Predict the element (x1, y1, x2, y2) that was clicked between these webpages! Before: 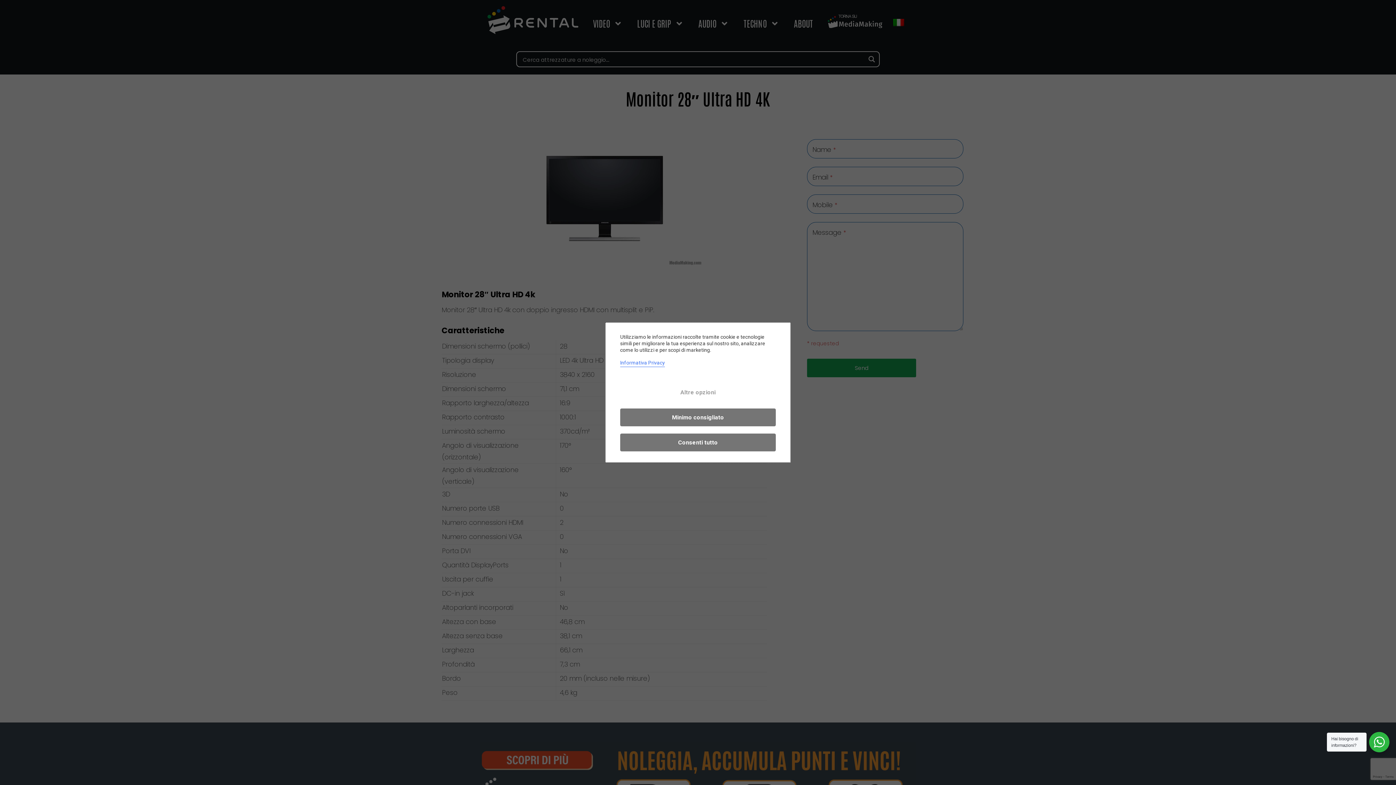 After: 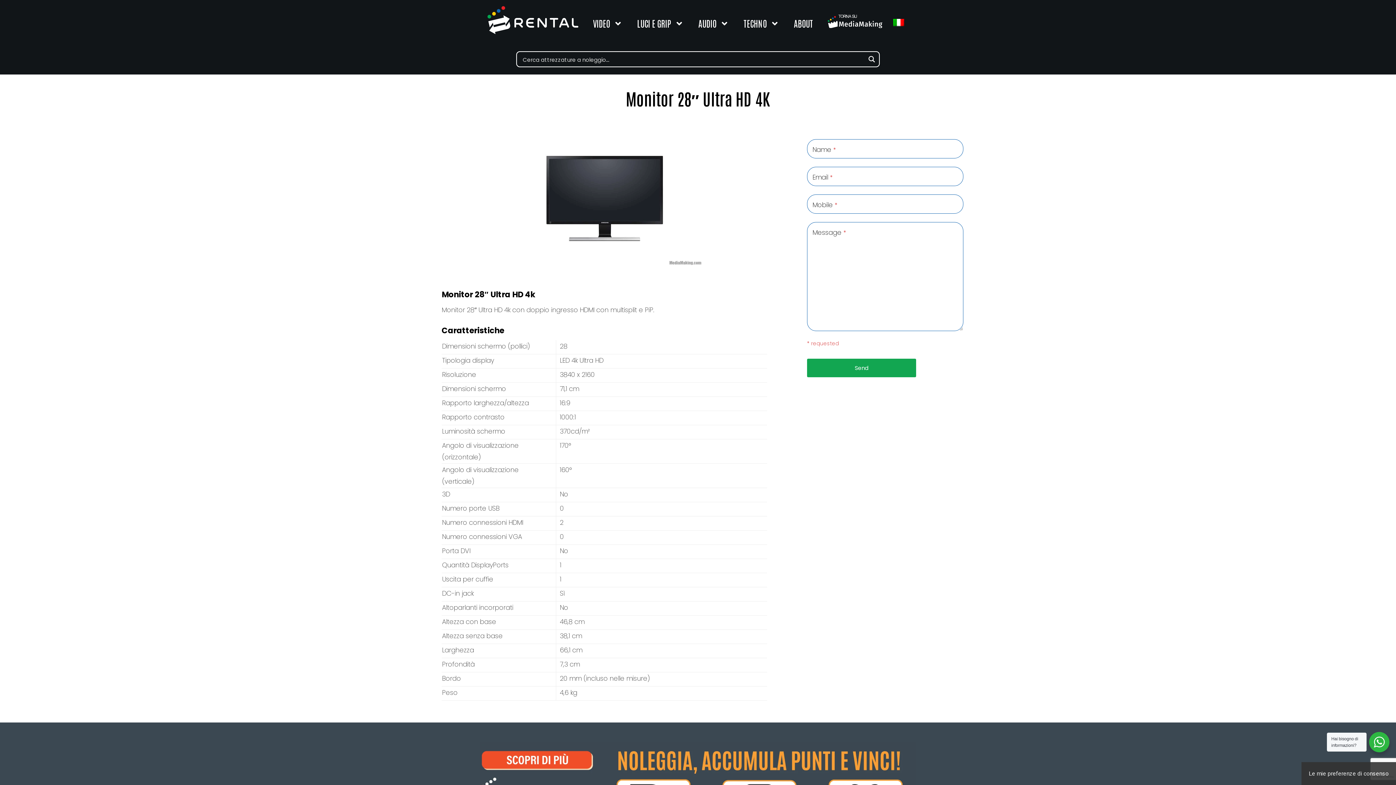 Action: bbox: (620, 433, 776, 451) label: Consenti tutto